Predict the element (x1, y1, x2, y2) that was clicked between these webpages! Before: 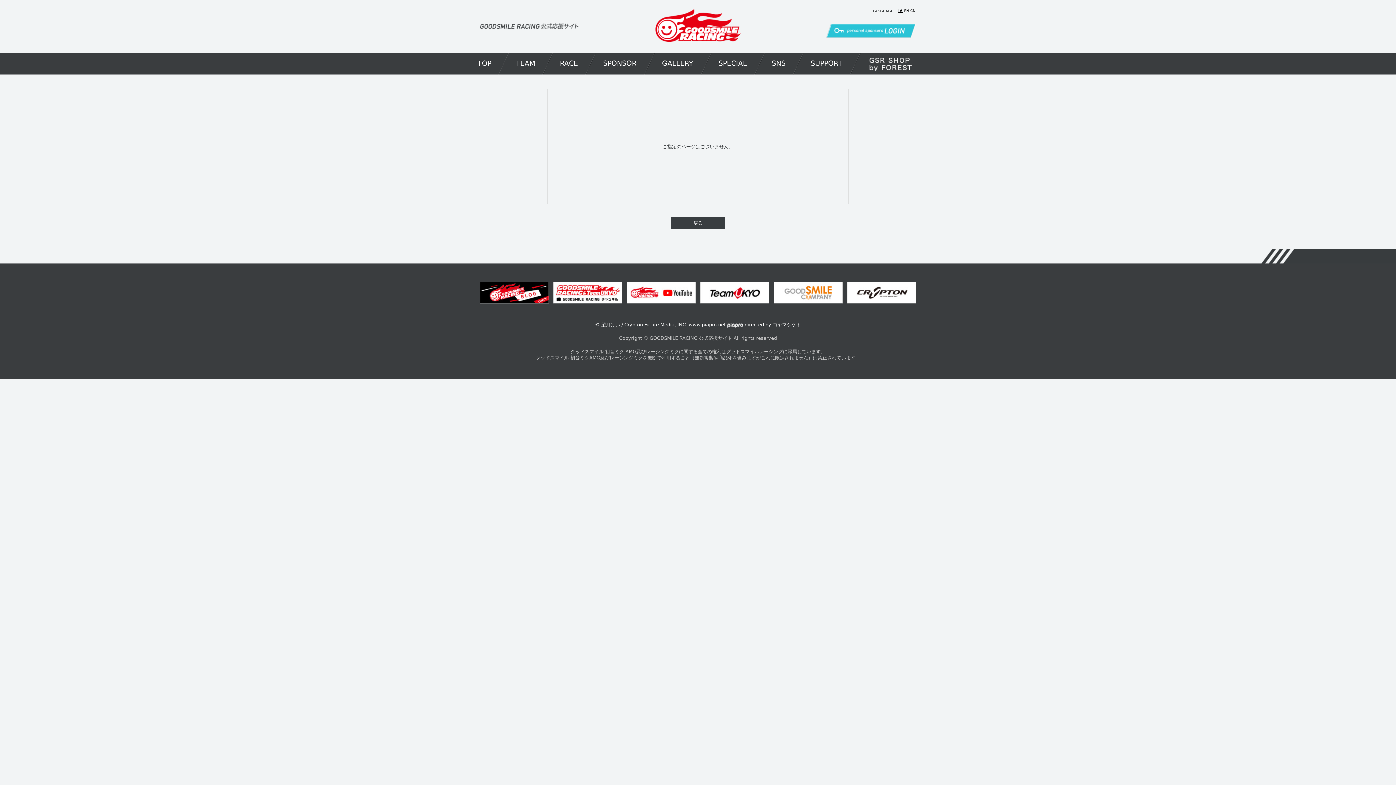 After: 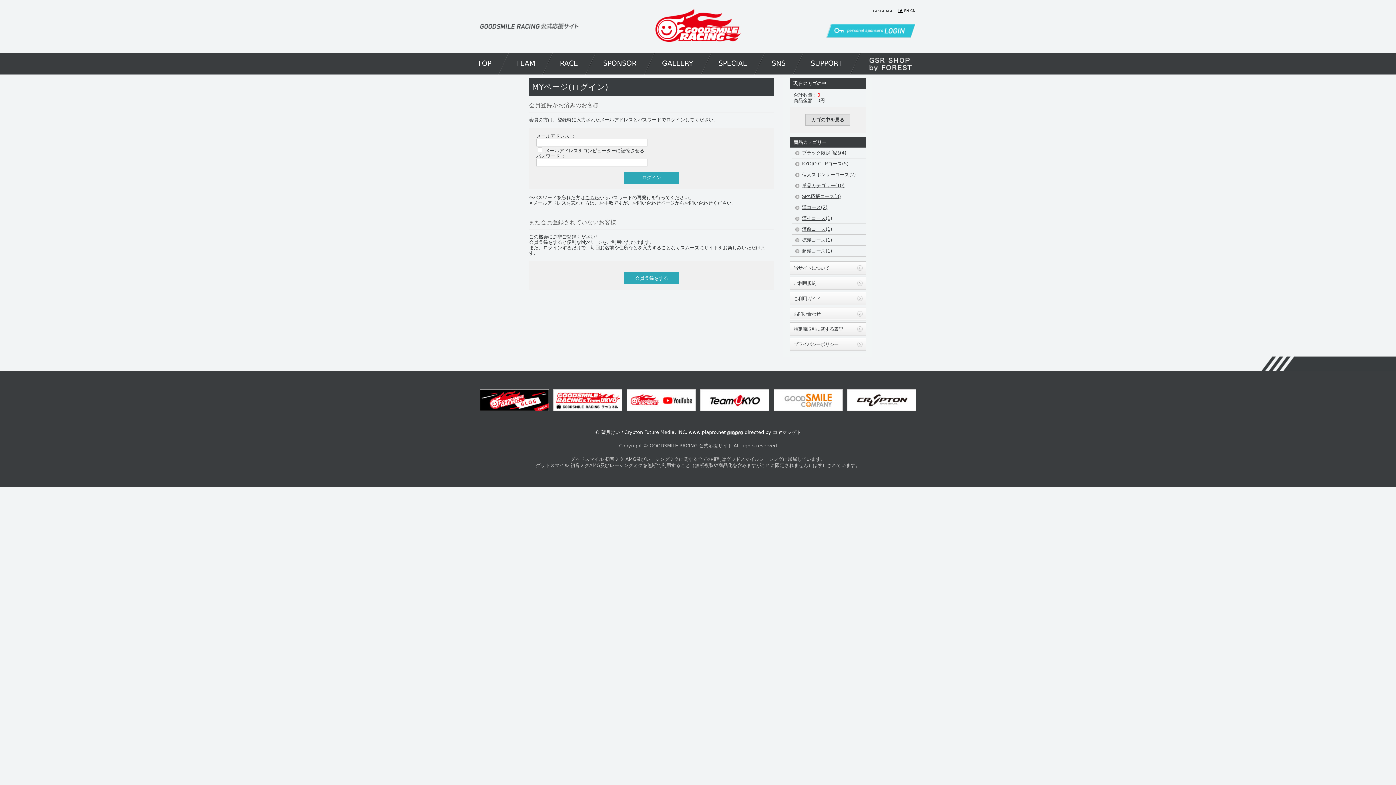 Action: bbox: (826, 33, 916, 37)